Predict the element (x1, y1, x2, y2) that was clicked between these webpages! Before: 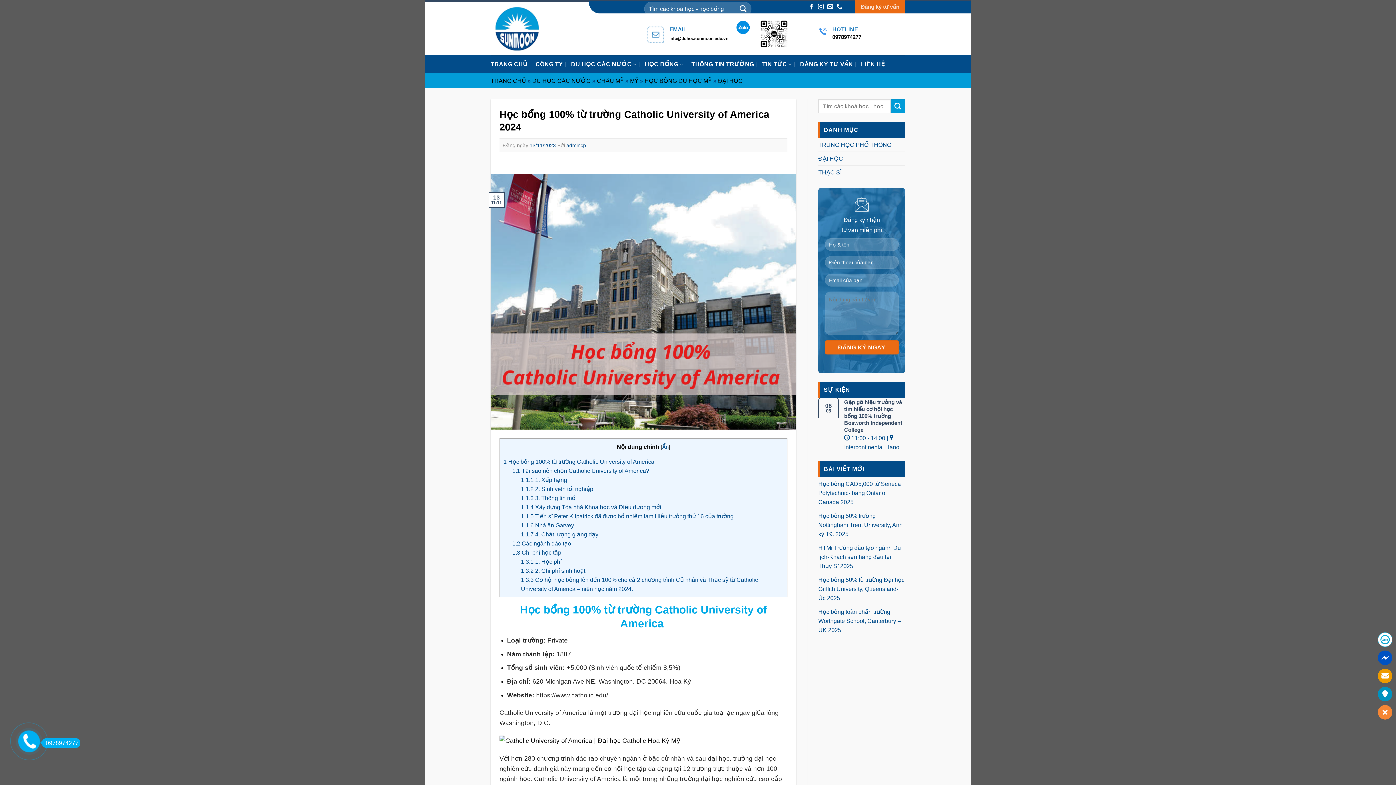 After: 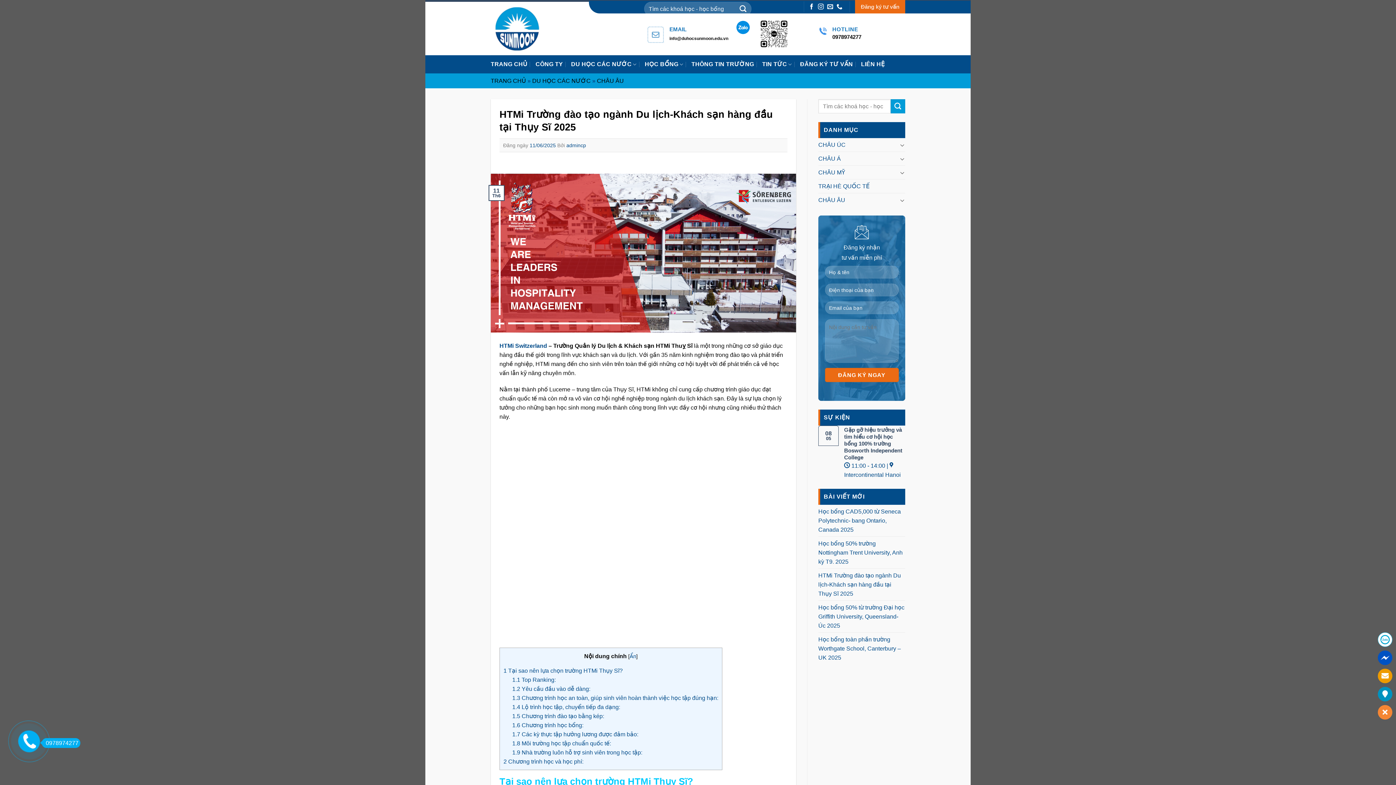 Action: bbox: (818, 541, 905, 573) label: HTMi Trường đào tạo ngành Du lịch-Khách sạn hàng đầu tại Thụy Sĩ 2025